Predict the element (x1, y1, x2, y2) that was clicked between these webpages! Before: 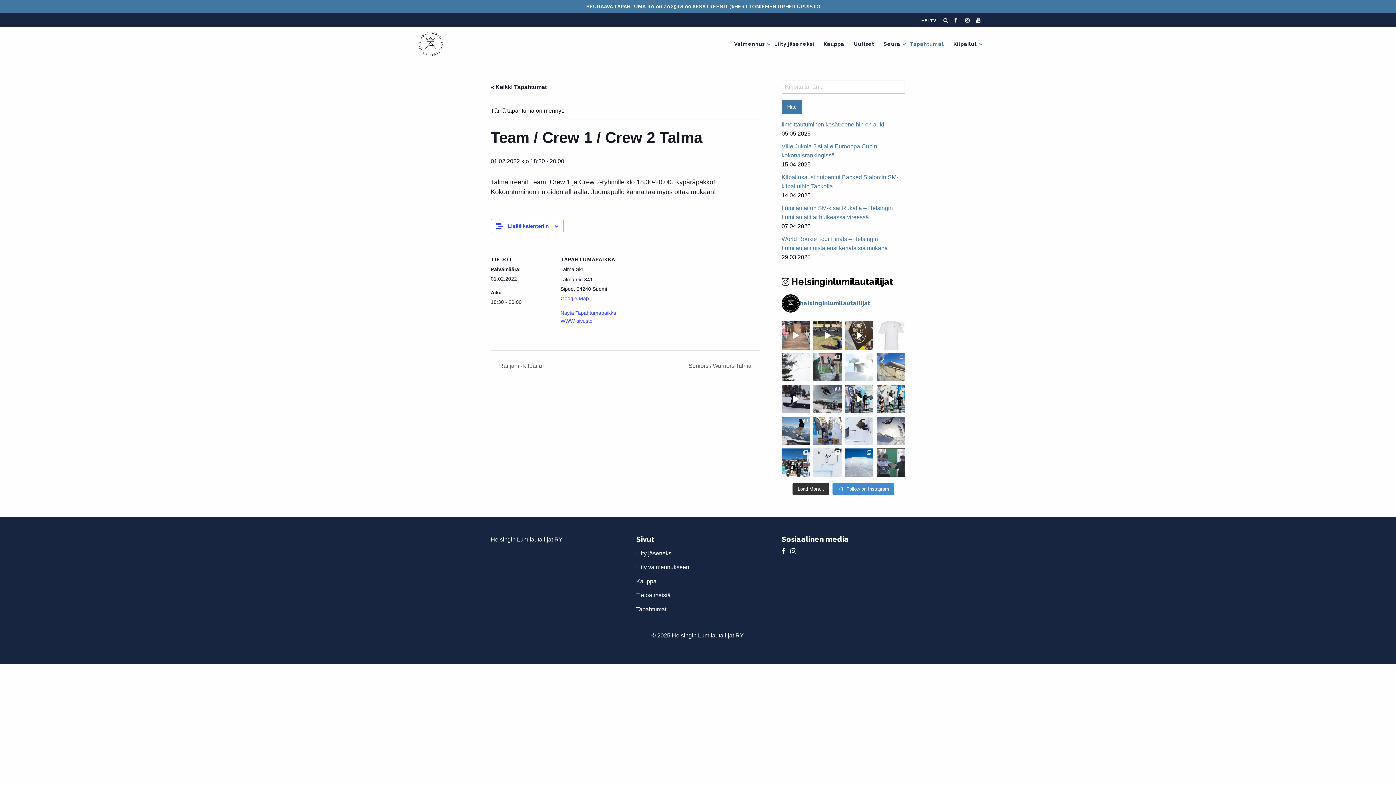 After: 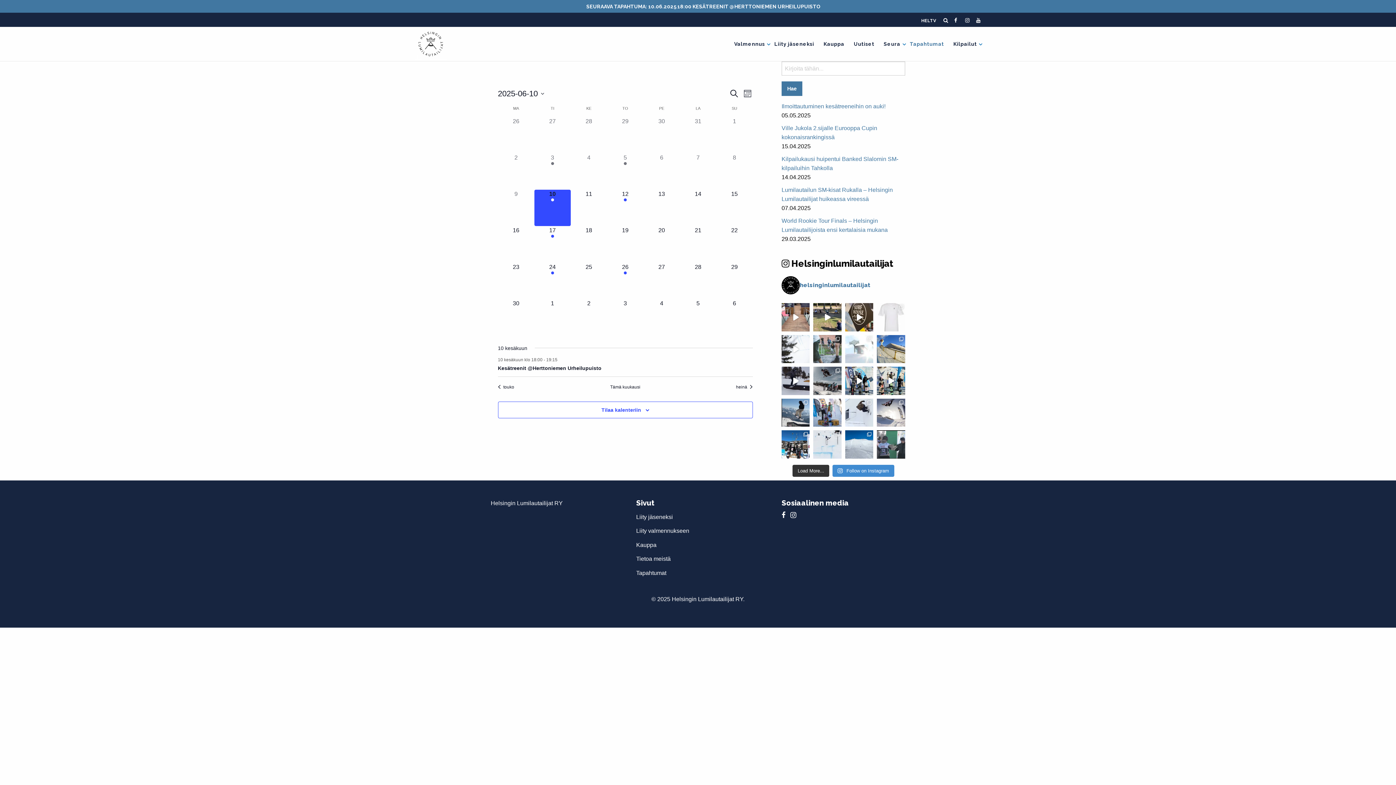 Action: bbox: (905, 37, 948, 50) label: Tapahtumat